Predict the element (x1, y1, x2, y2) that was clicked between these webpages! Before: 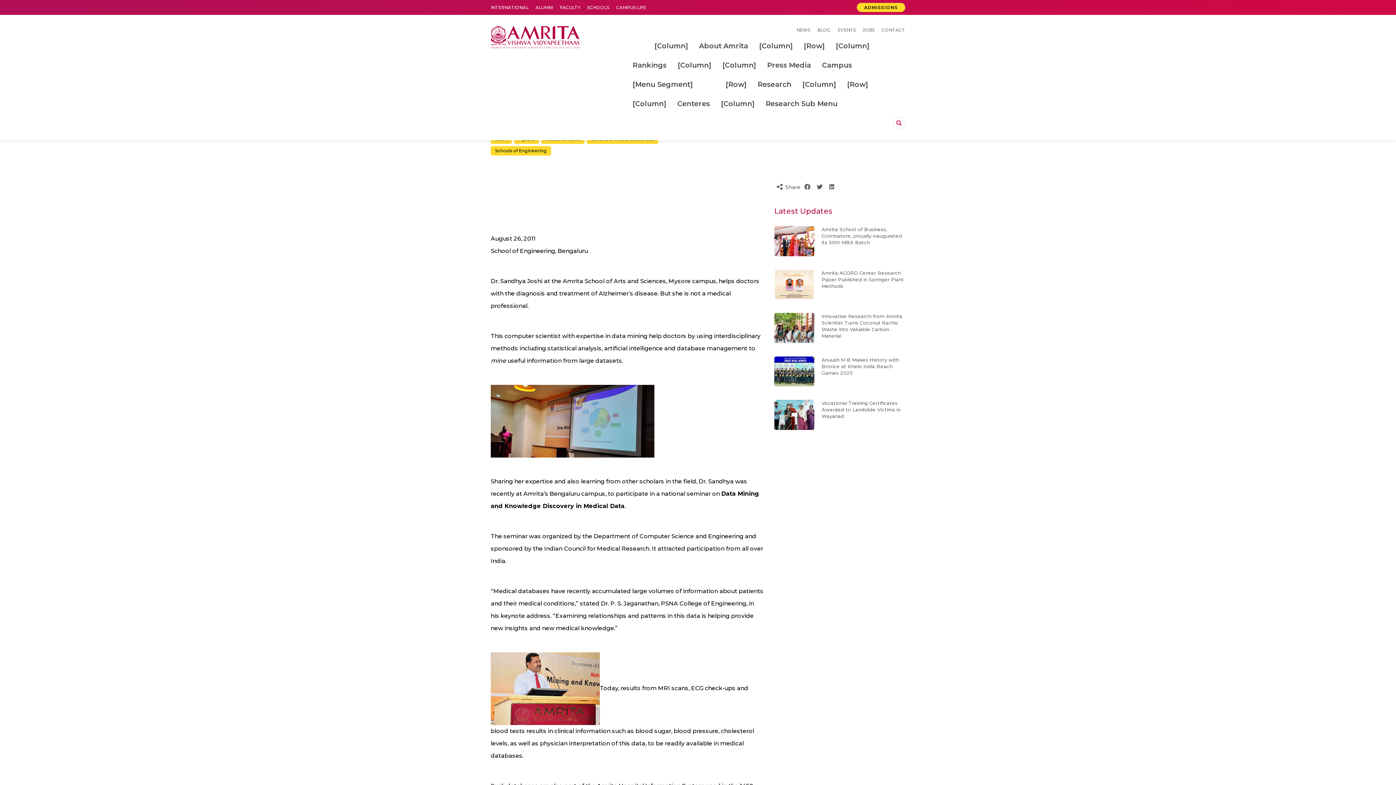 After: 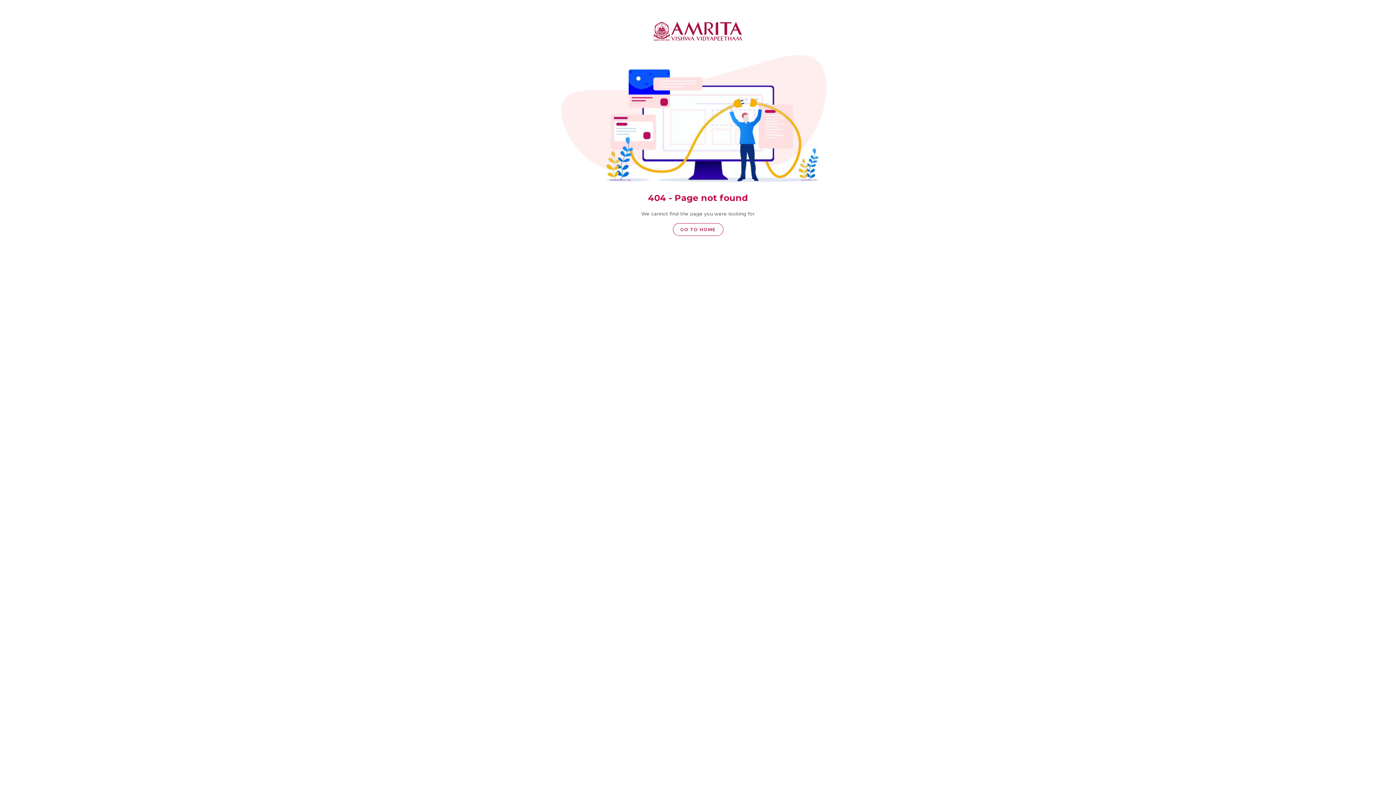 Action: bbox: (774, 269, 905, 289) label: Amrita ACORD Center Research Paper Published in Springer Plant Methods